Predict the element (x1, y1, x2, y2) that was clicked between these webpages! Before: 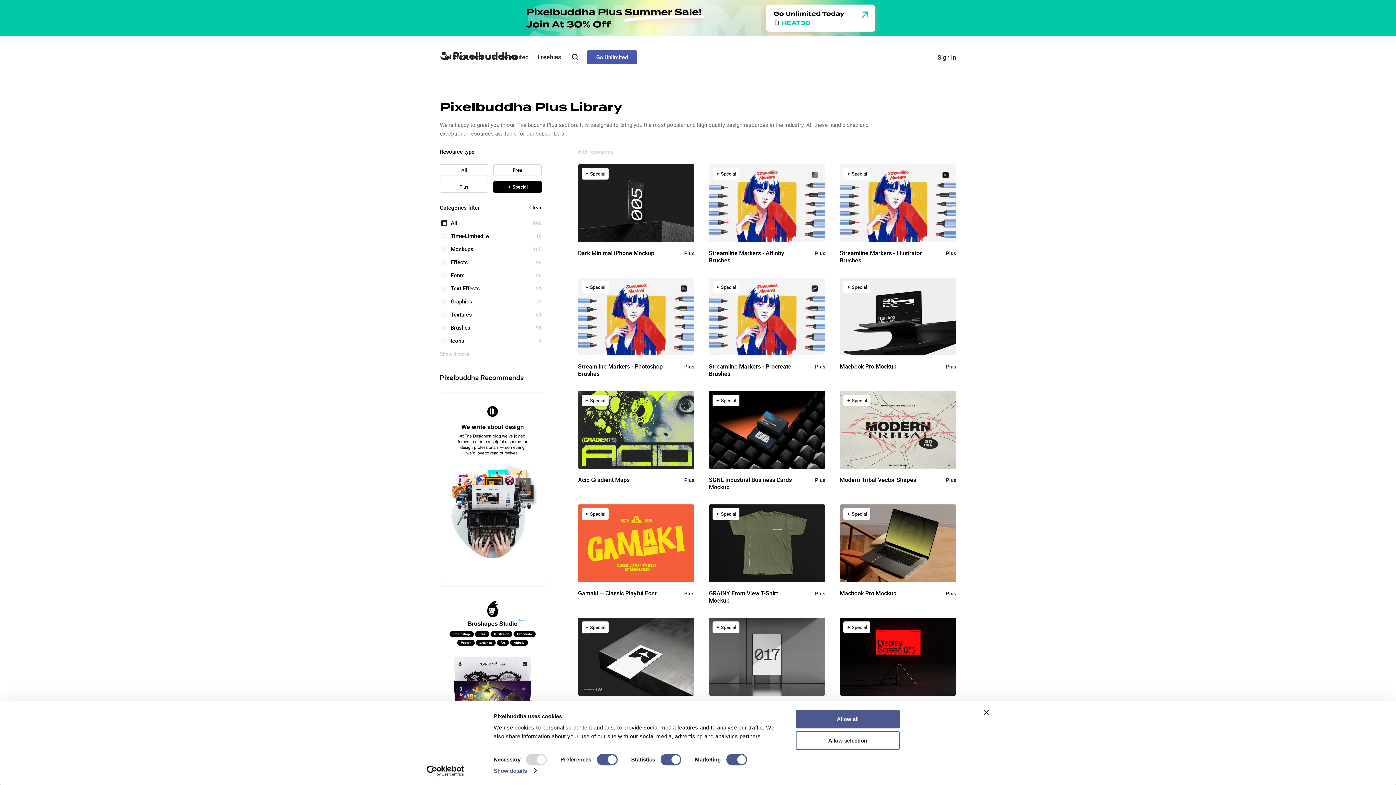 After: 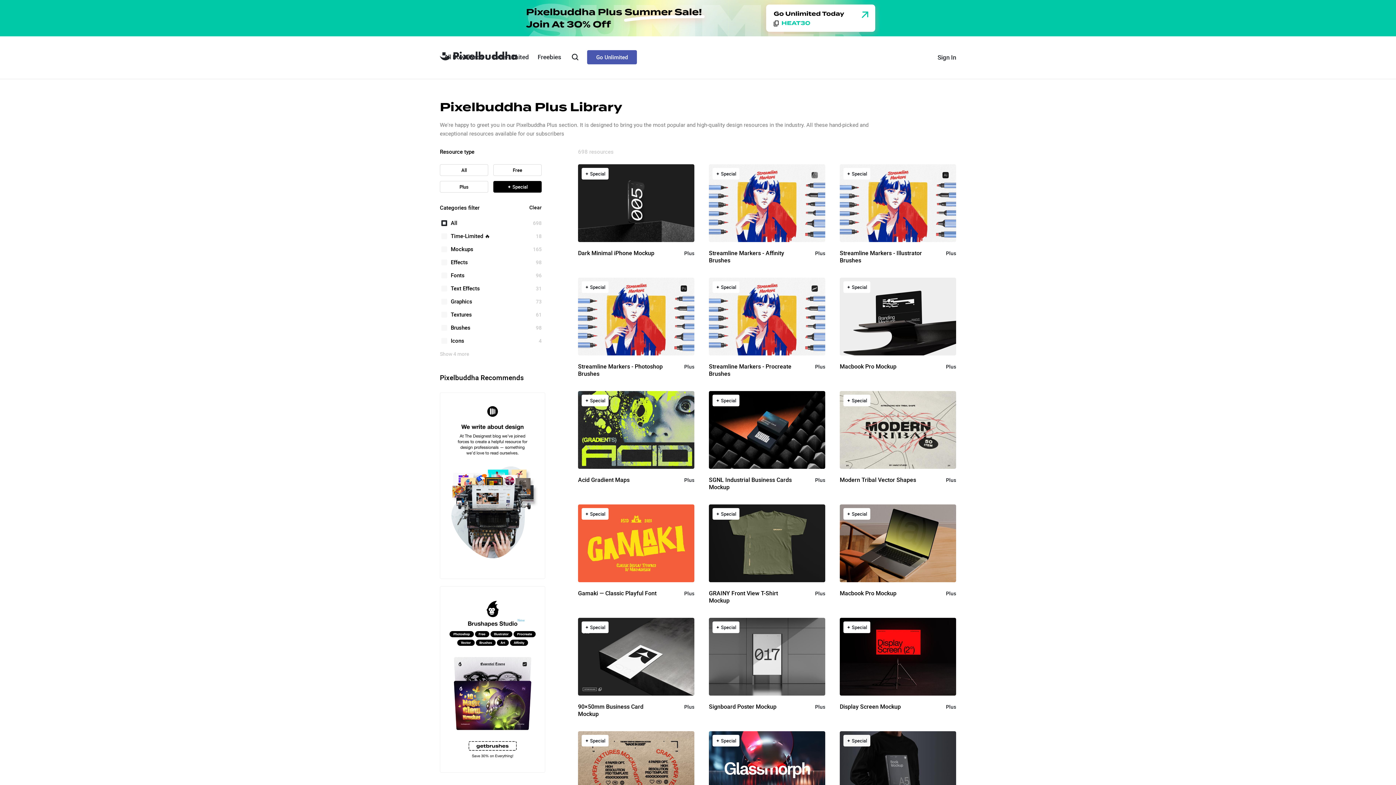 Action: label: Allow selection bbox: (795, 731, 899, 750)